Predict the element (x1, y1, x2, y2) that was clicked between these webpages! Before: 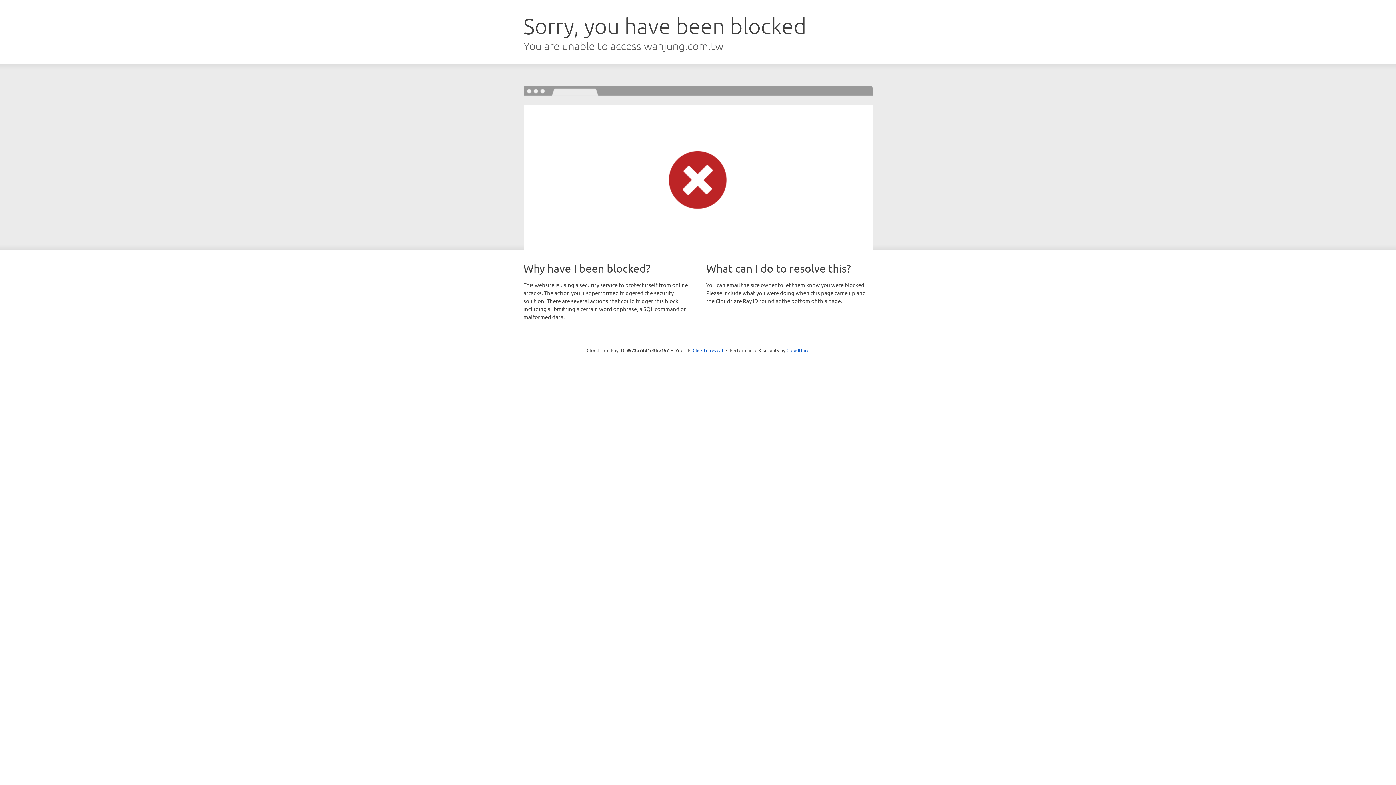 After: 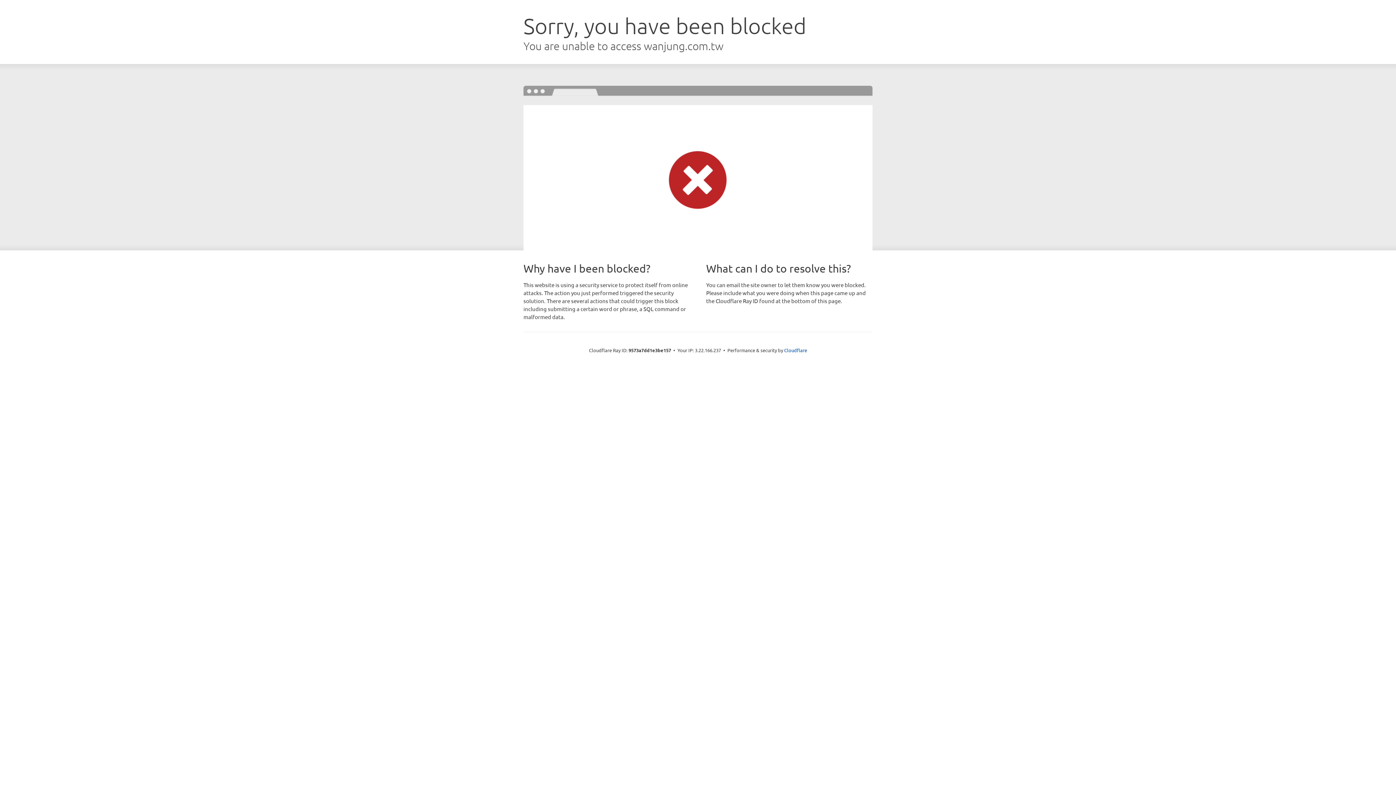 Action: label: Click to reveal bbox: (692, 346, 723, 353)